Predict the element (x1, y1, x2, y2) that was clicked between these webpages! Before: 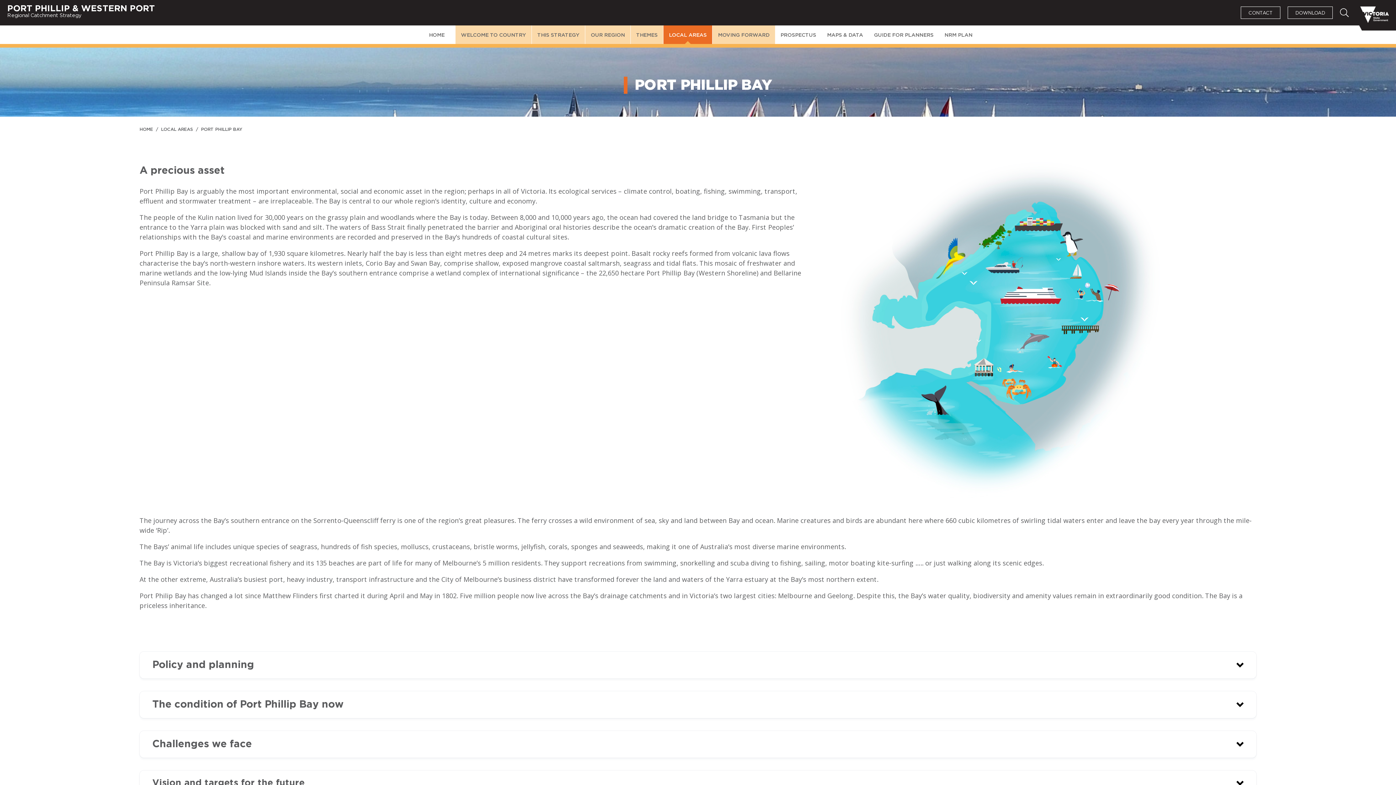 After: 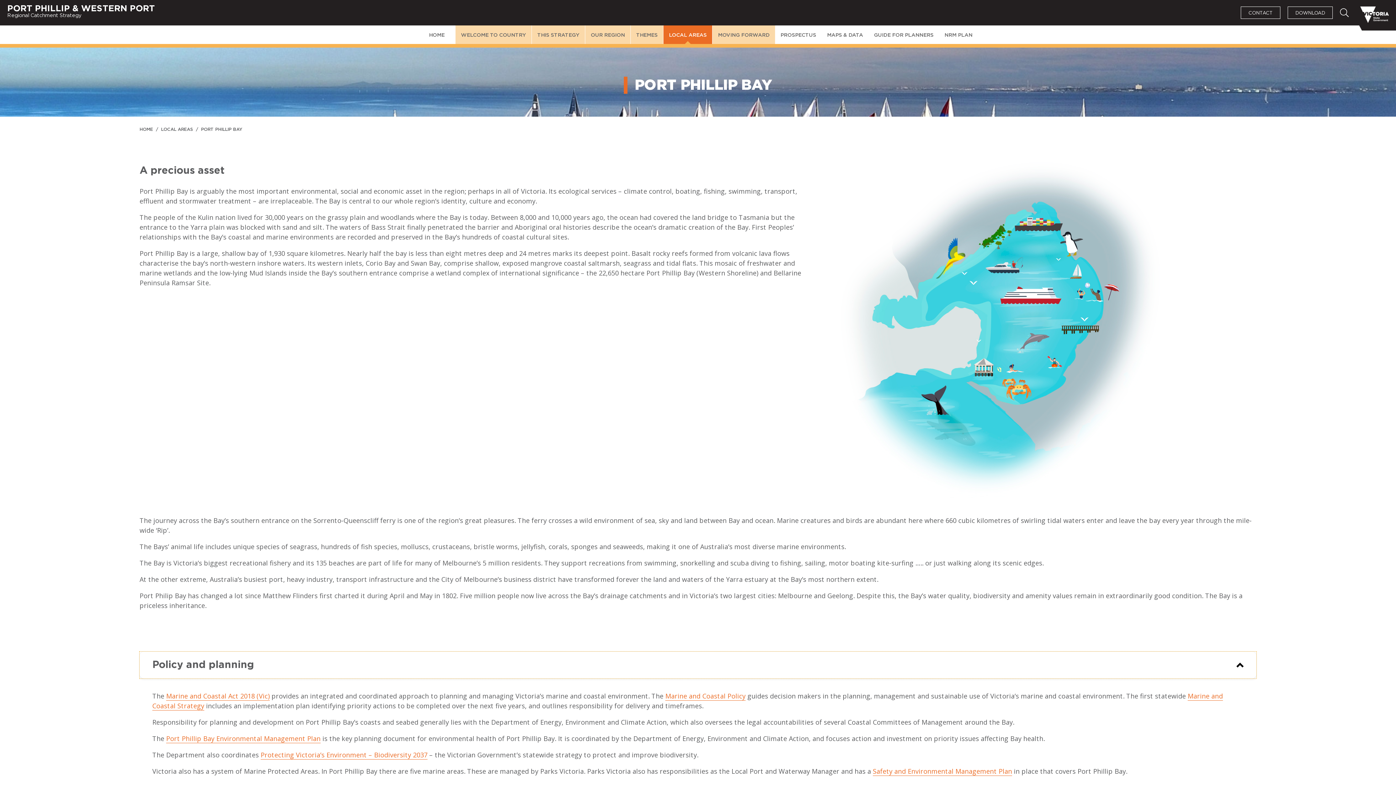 Action: bbox: (139, 652, 1256, 679) label: Policy and planning